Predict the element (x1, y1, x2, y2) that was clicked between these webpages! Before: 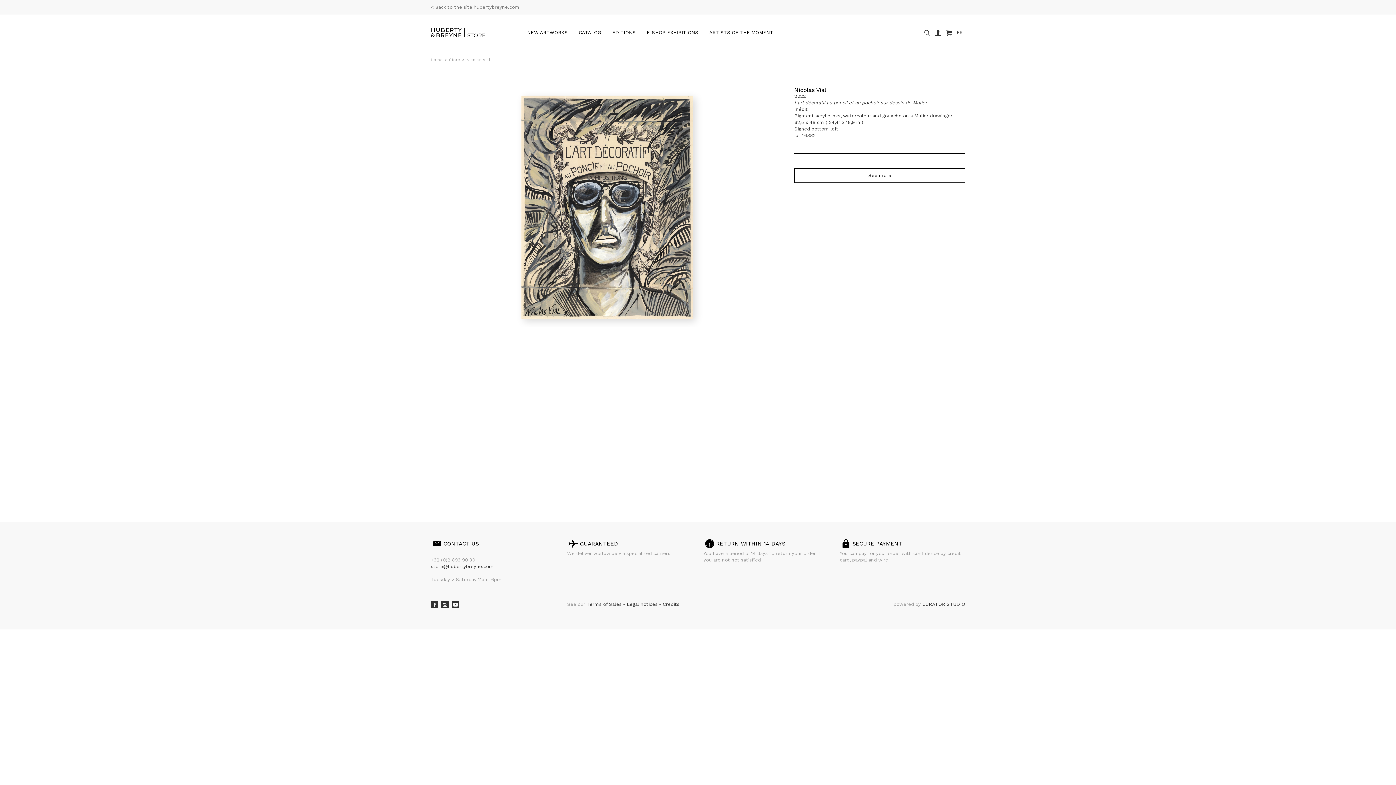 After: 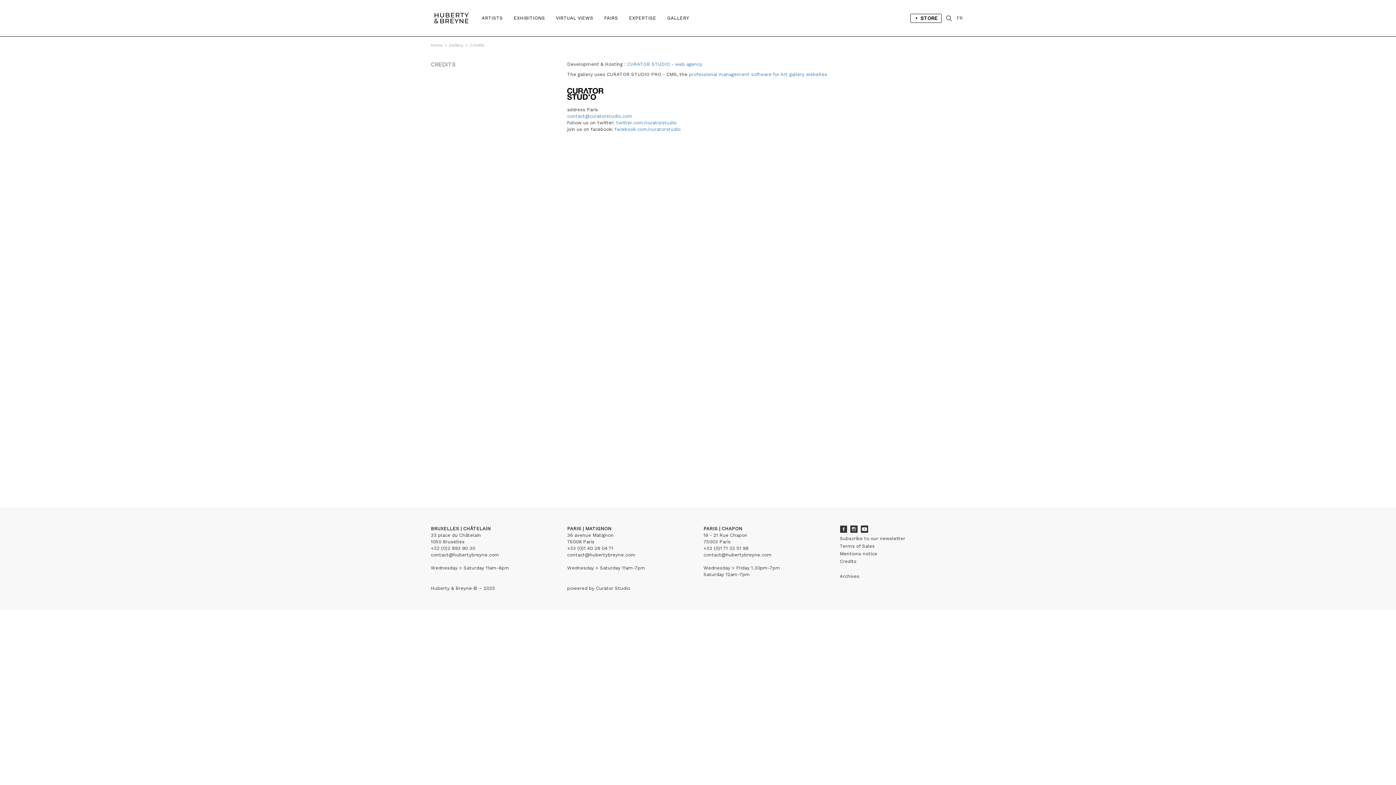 Action: label: Credits bbox: (662, 601, 679, 607)